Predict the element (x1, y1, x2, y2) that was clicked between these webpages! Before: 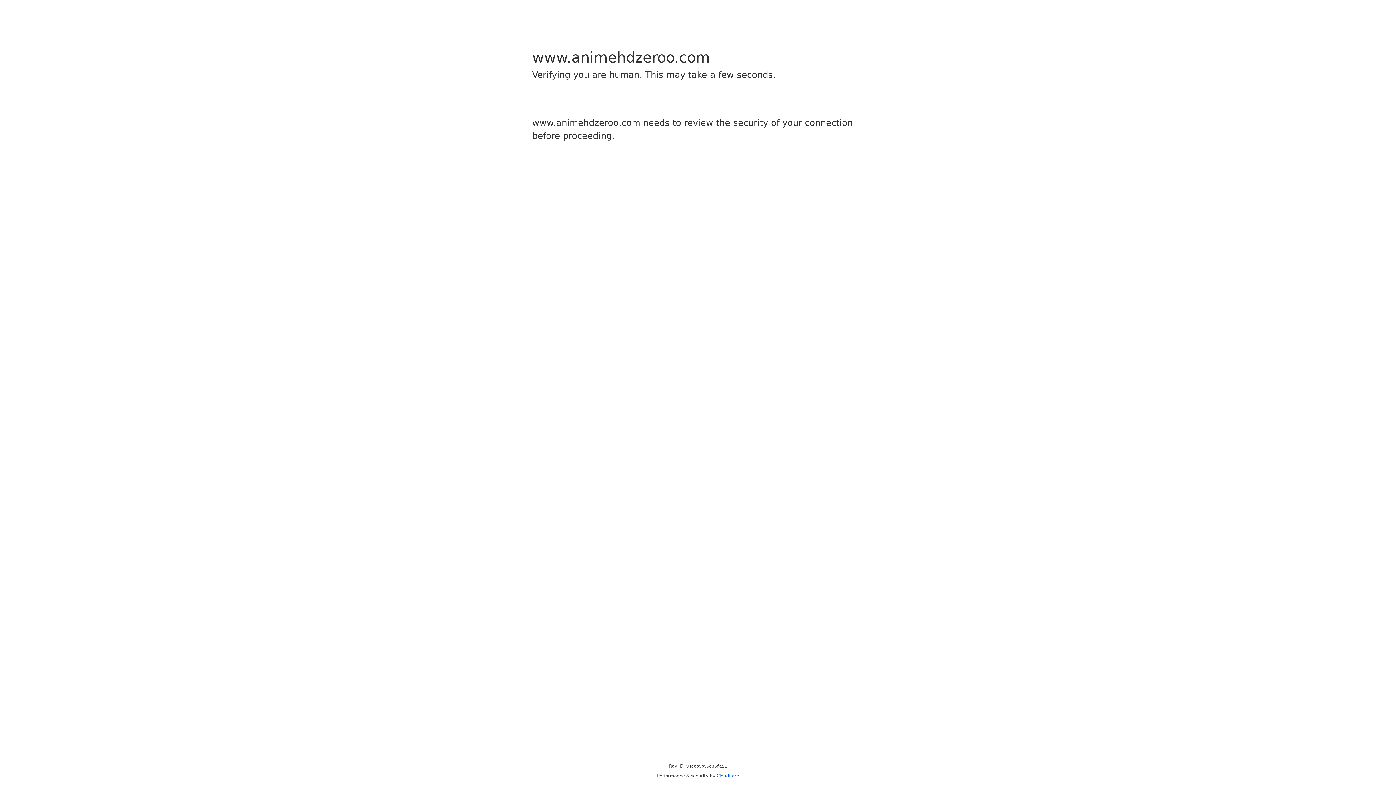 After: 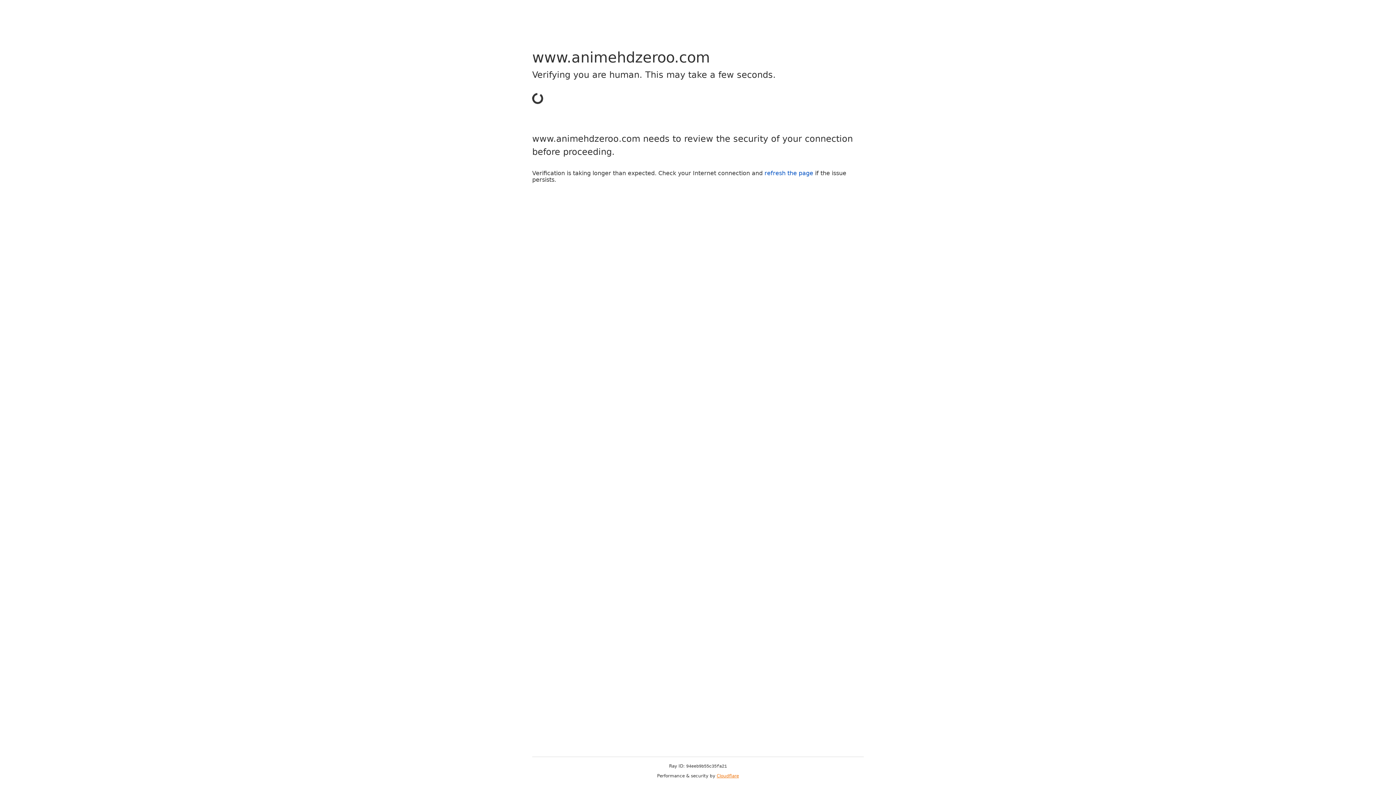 Action: label: Cloudflare bbox: (716, 773, 739, 778)